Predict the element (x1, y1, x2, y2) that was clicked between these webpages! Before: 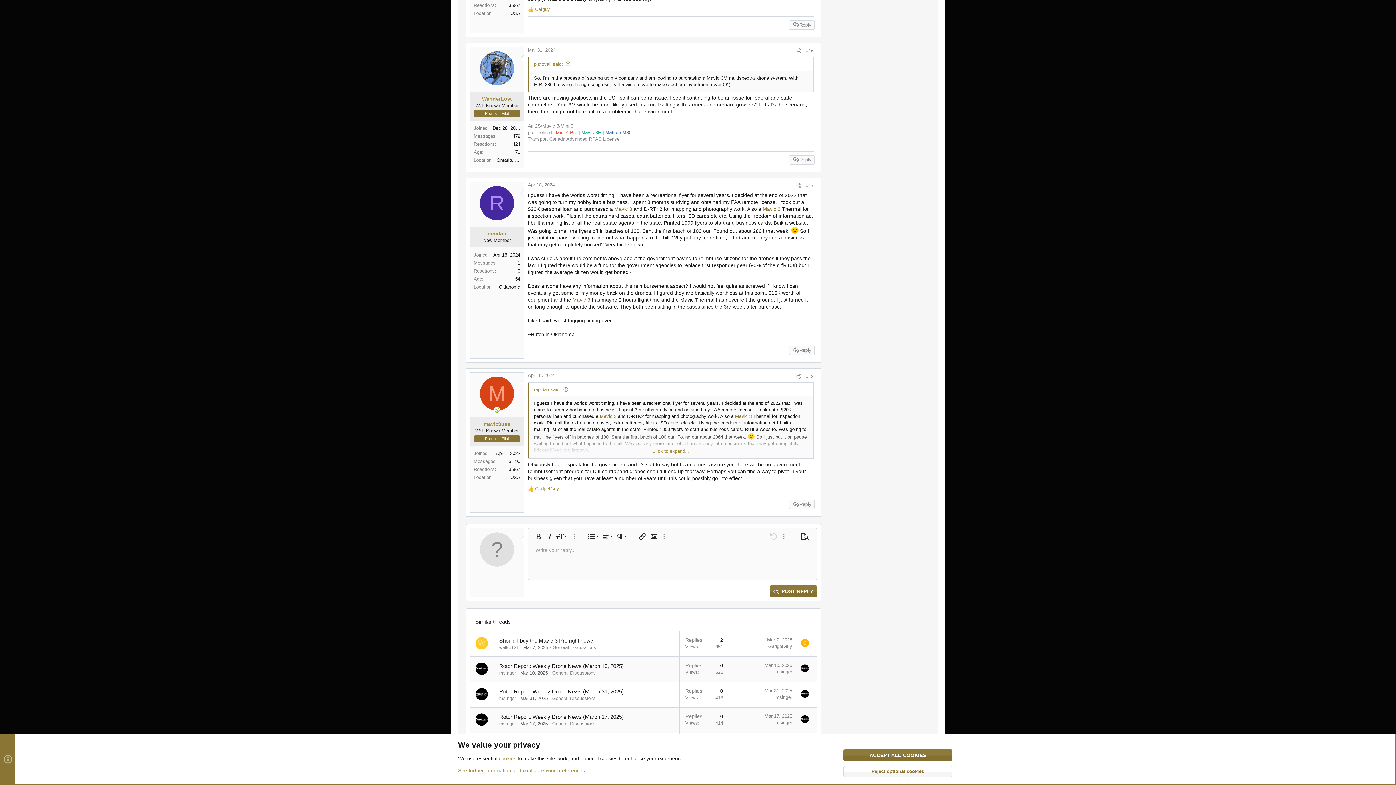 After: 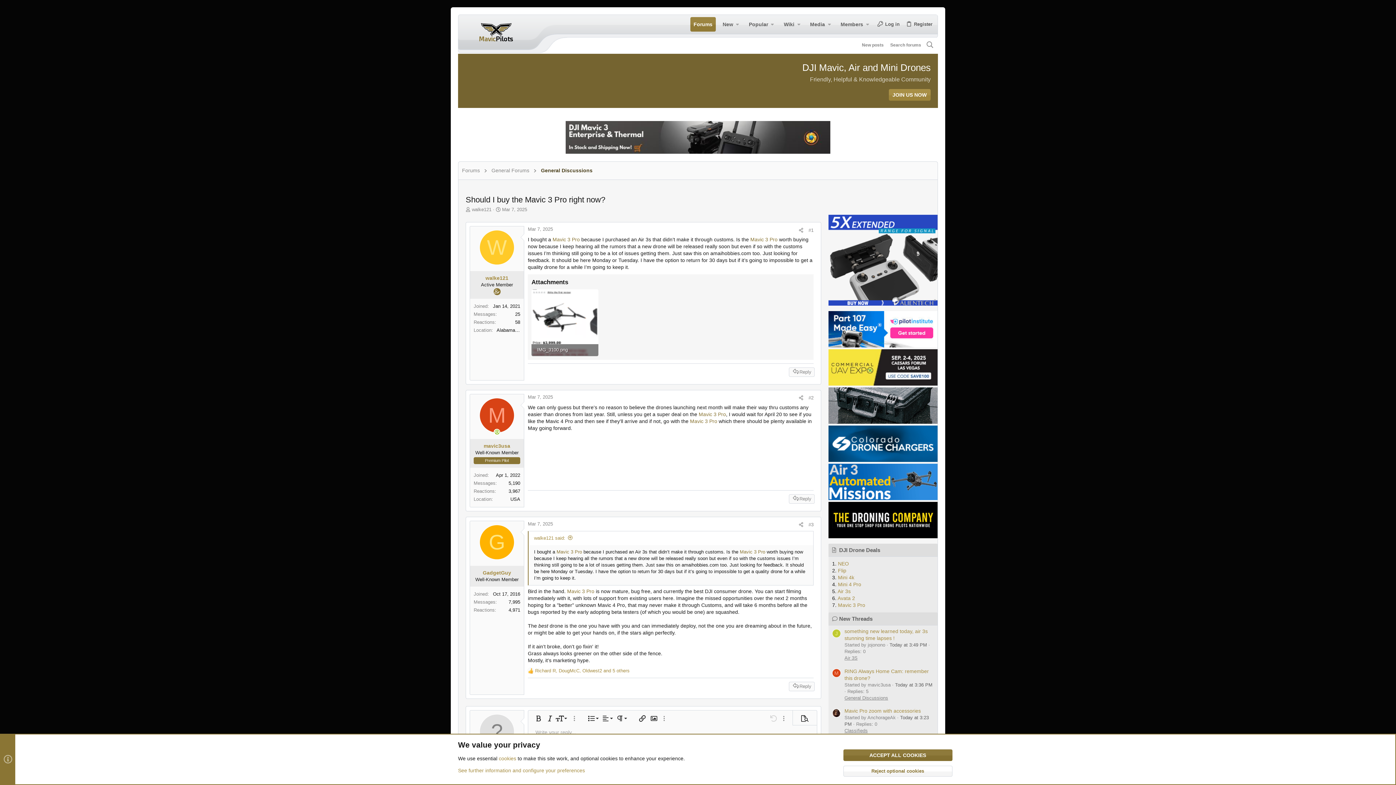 Action: label: Mar 7, 2025 bbox: (523, 645, 548, 650)